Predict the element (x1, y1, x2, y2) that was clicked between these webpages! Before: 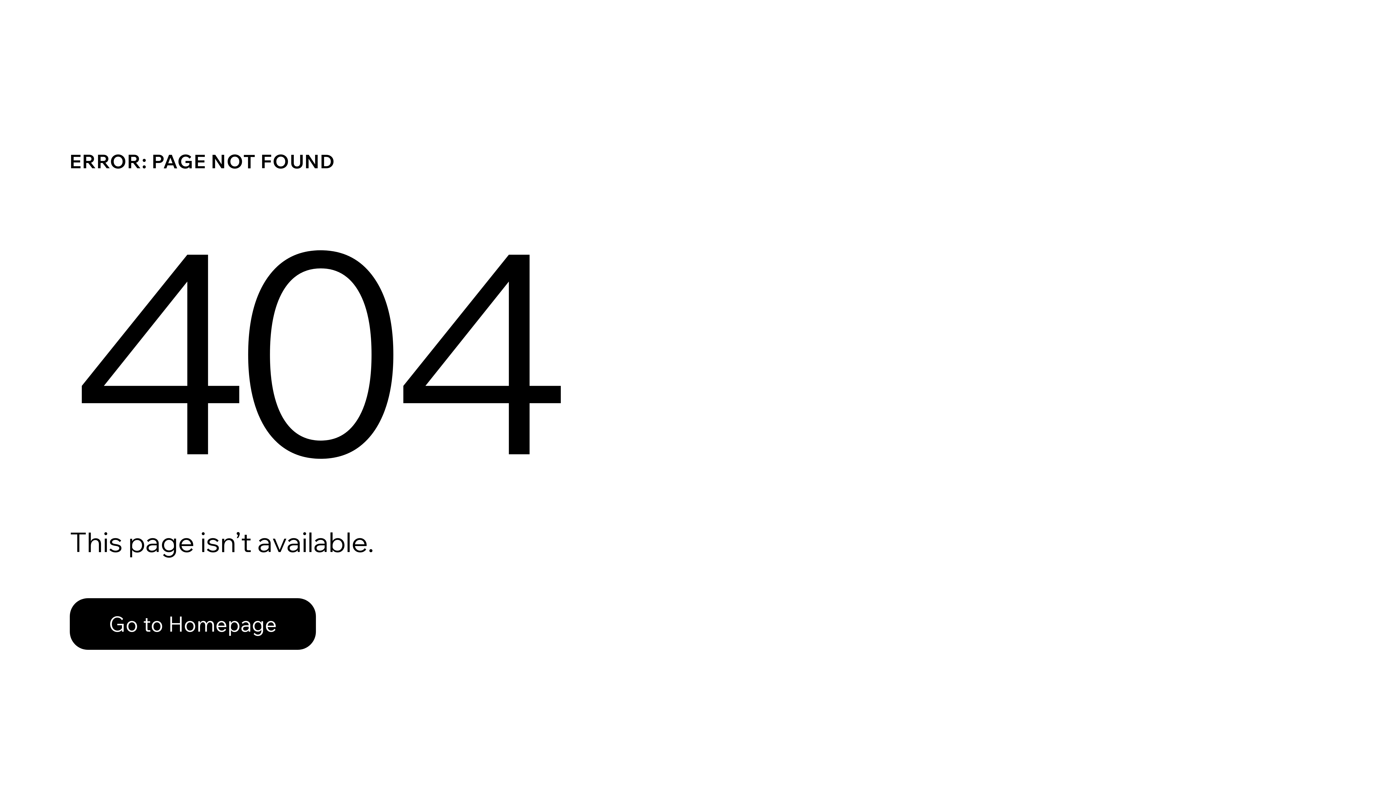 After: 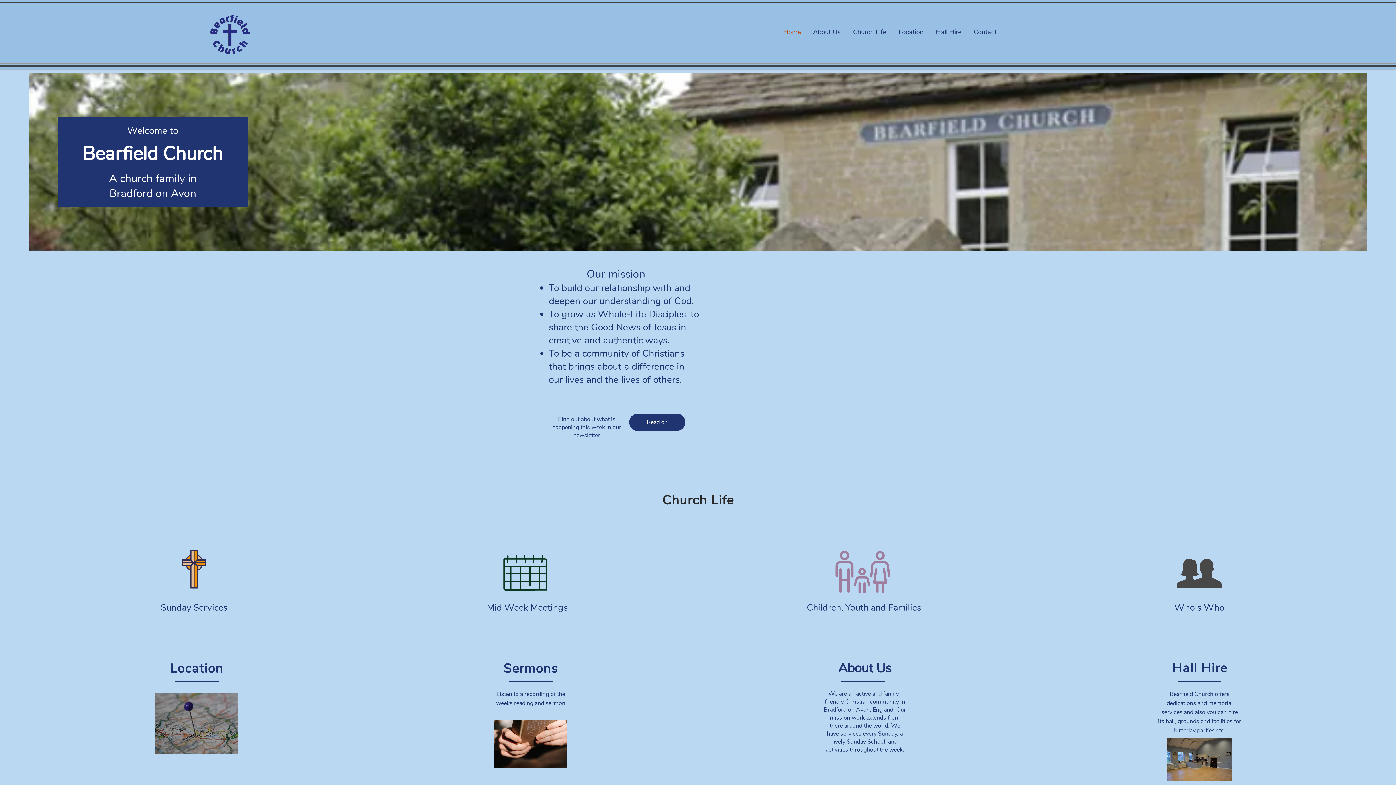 Action: bbox: (69, 598, 316, 650) label: Go to Homepage